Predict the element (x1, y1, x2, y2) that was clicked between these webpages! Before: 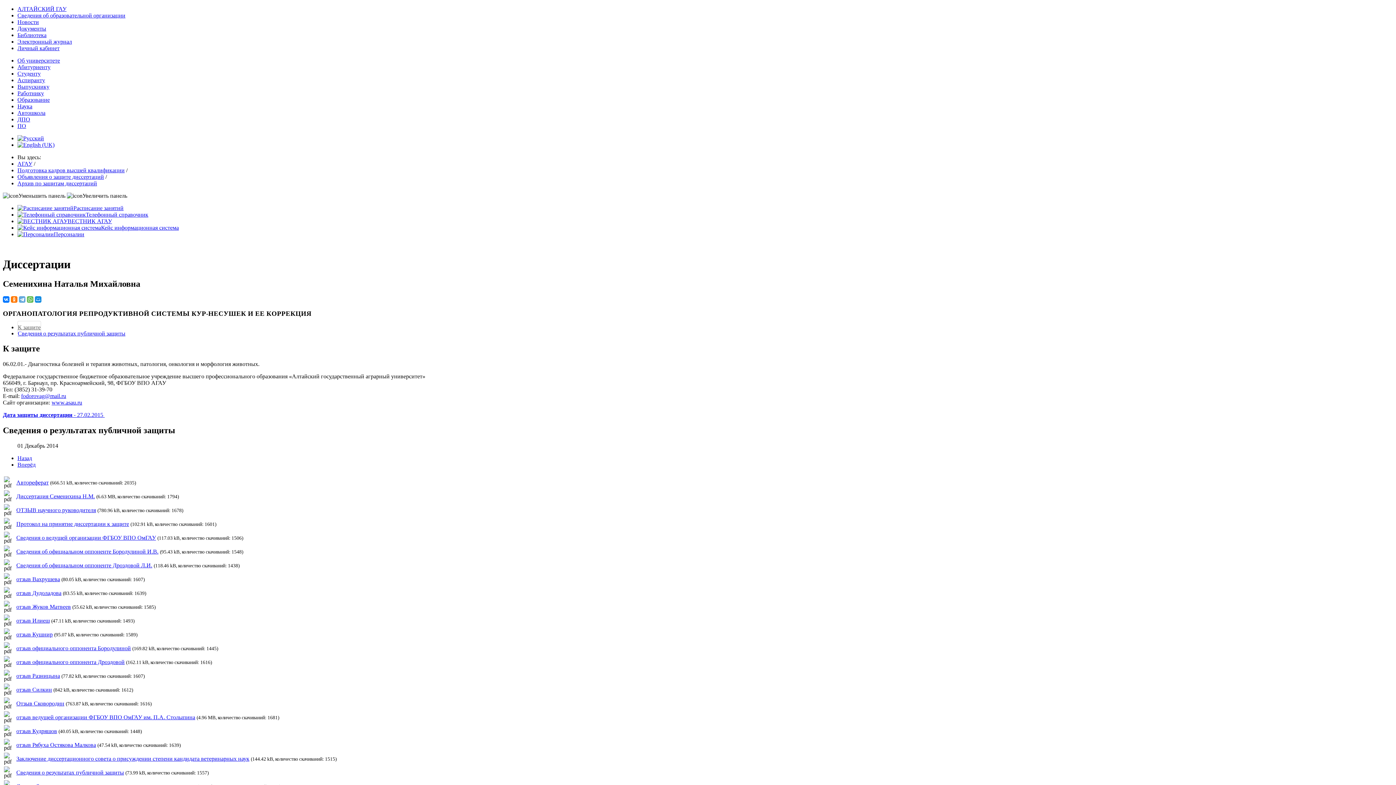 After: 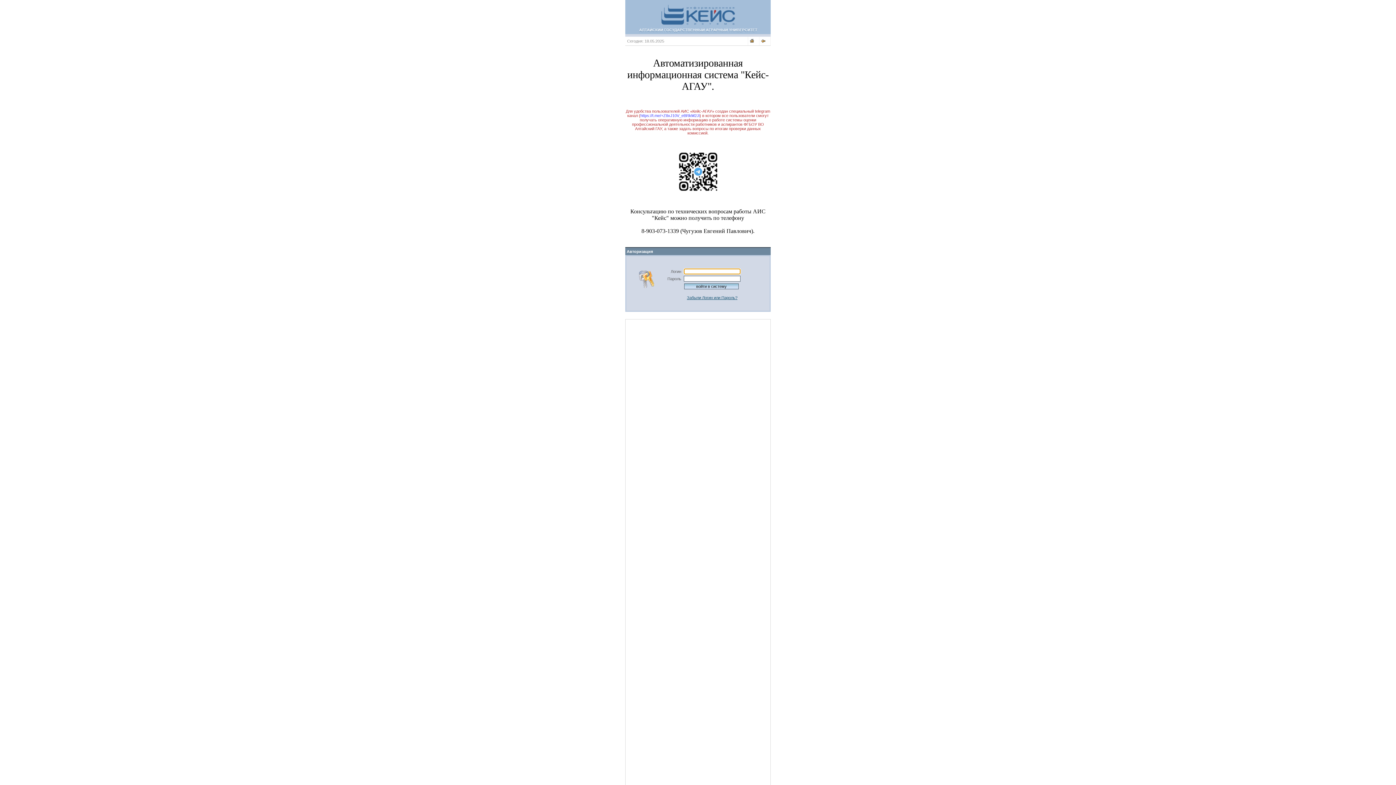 Action: bbox: (17, 224, 178, 230) label: Кейс информационная система